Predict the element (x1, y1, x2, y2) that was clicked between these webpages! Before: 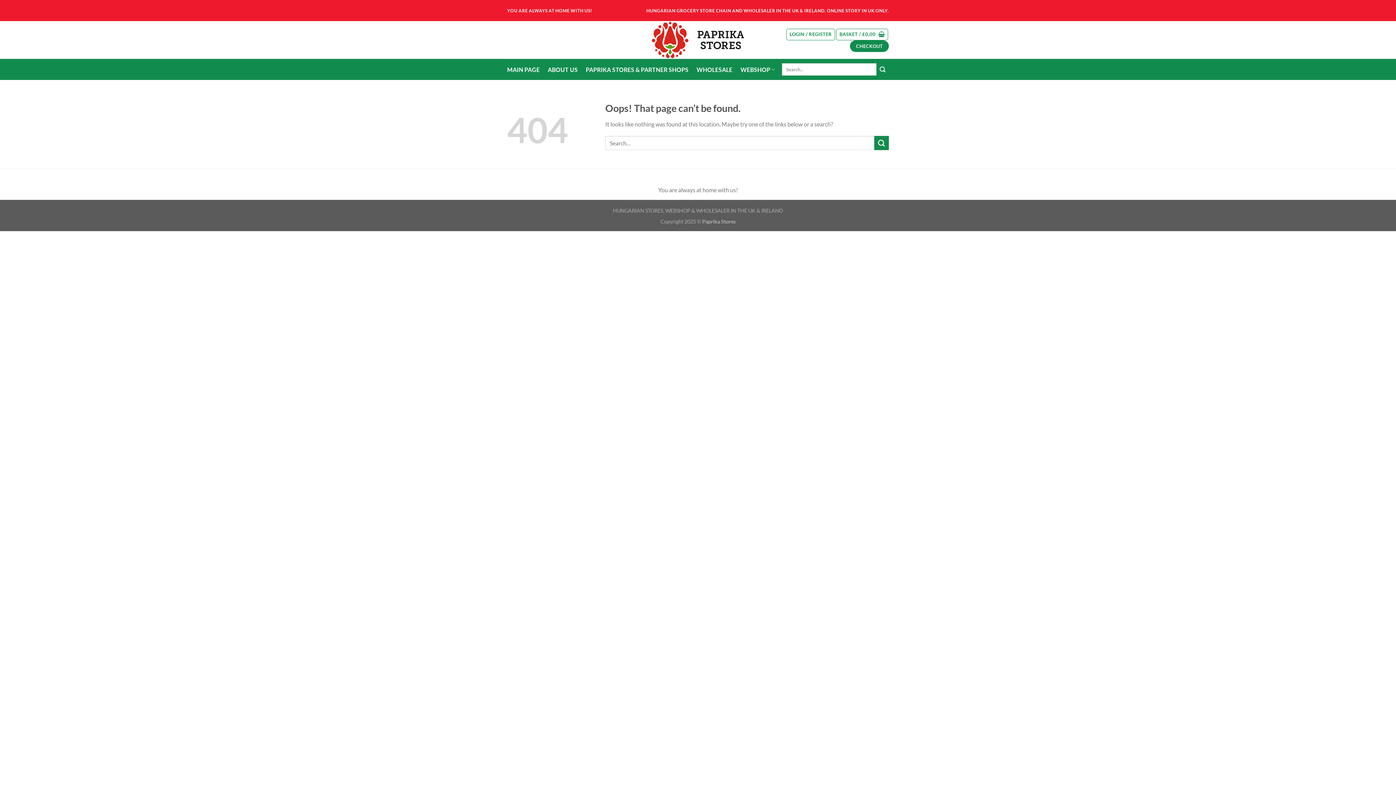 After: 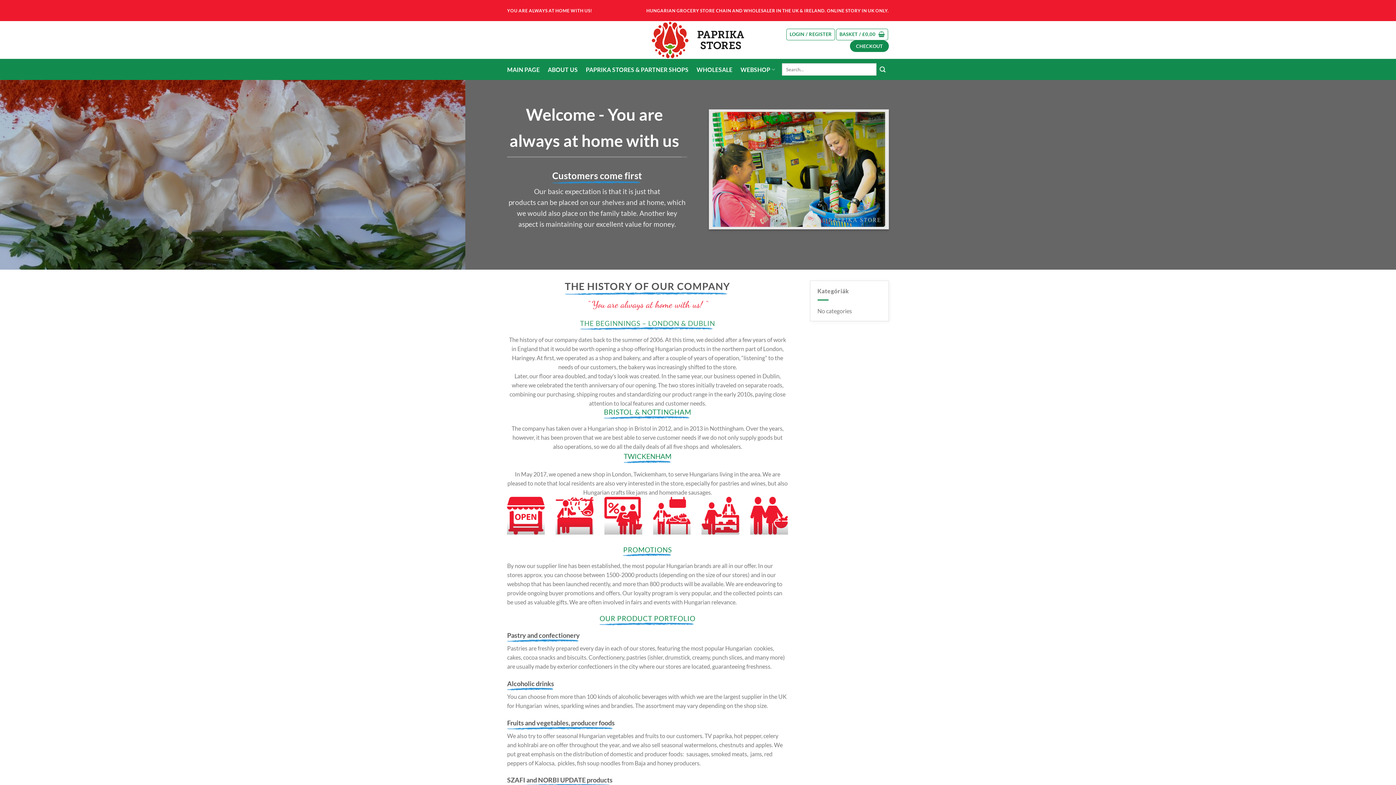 Action: label: ABOUT US bbox: (547, 63, 577, 75)